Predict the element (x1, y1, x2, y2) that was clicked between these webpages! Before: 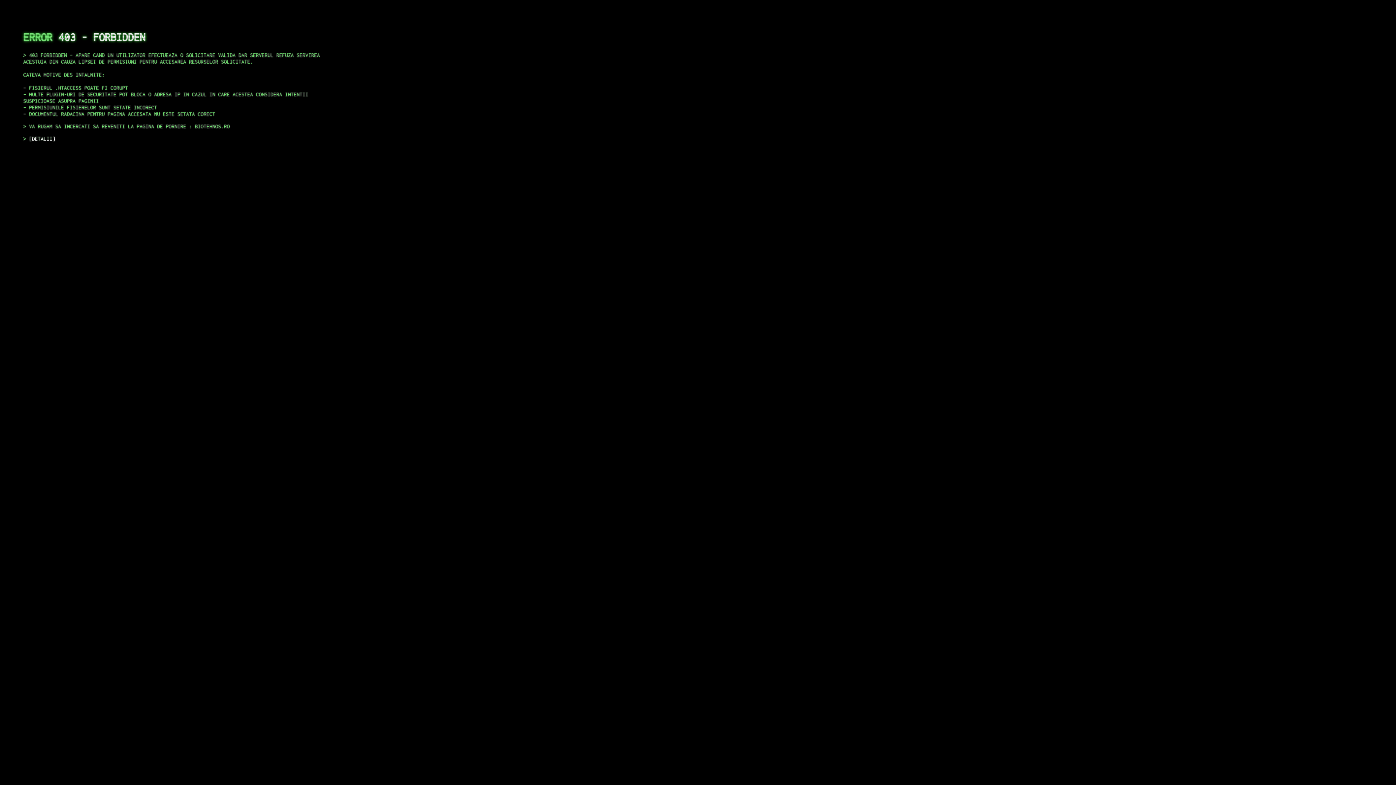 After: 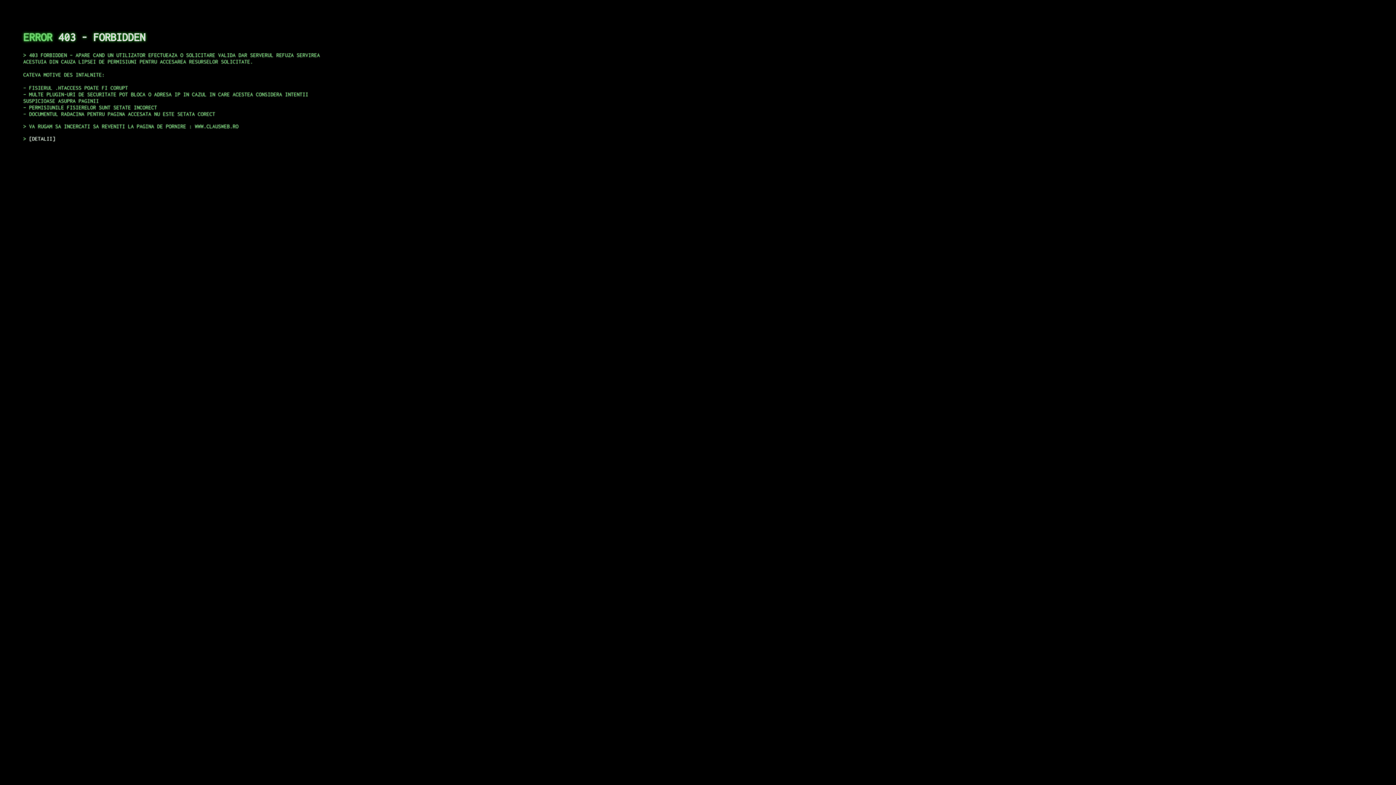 Action: label: DETALII bbox: (29, 135, 55, 141)